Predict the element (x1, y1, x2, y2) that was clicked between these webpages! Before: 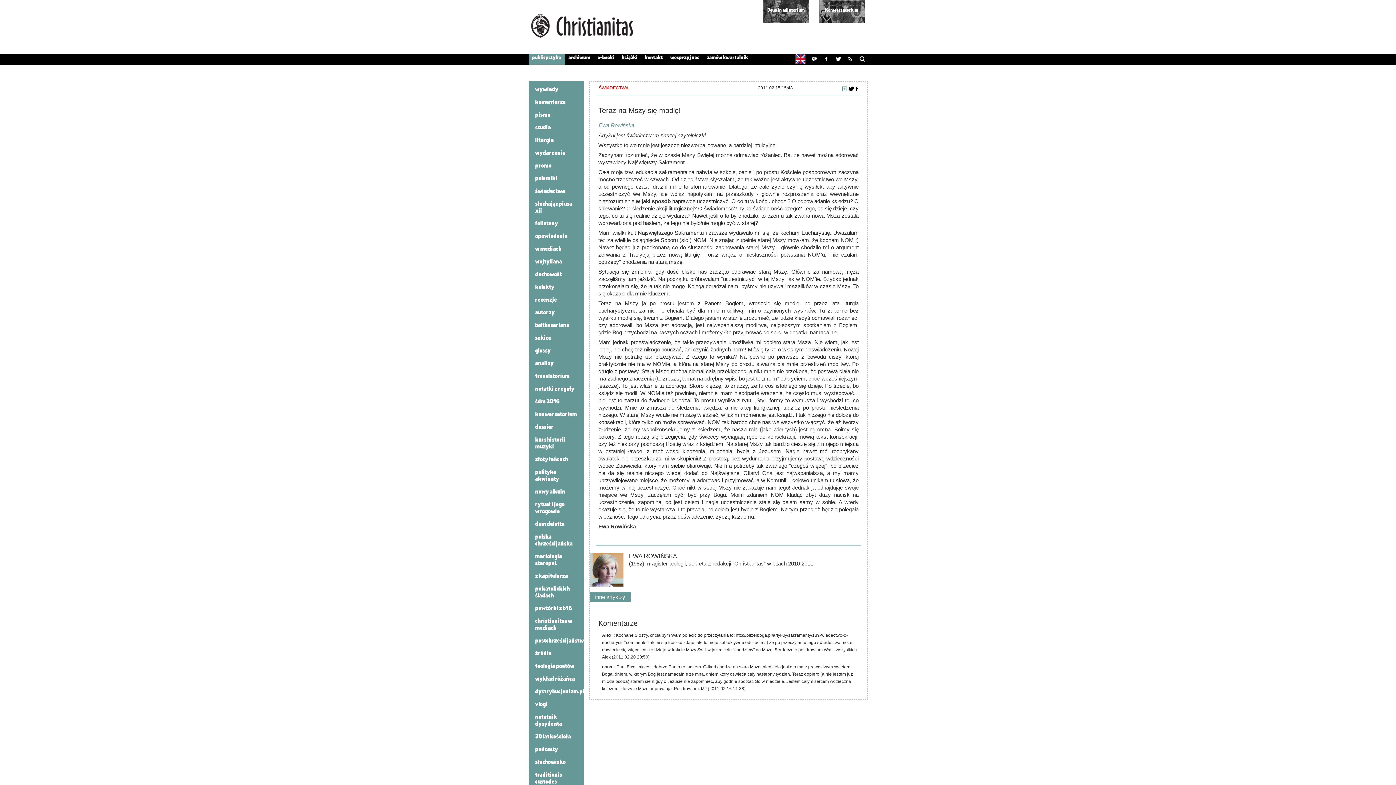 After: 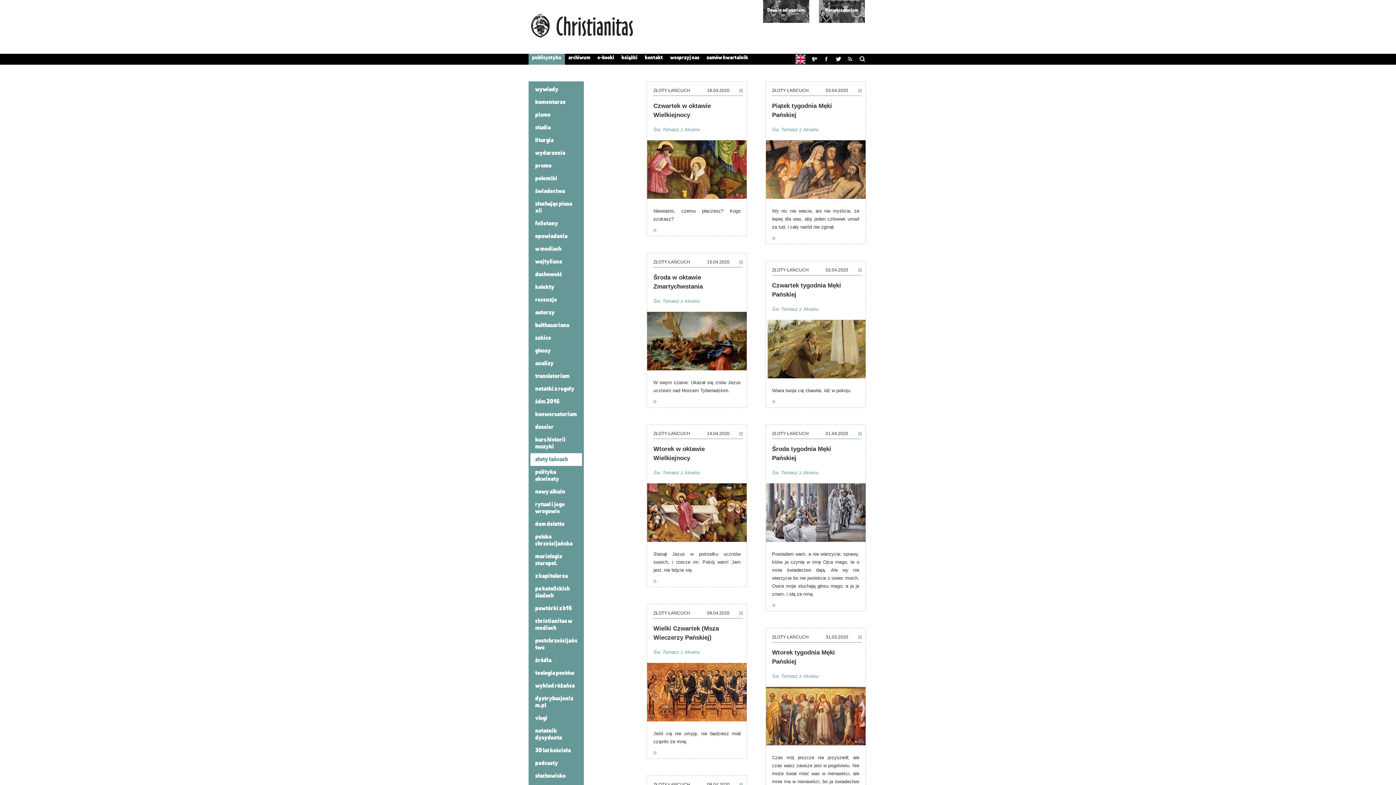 Action: label: złoty łańcuch bbox: (535, 456, 568, 463)